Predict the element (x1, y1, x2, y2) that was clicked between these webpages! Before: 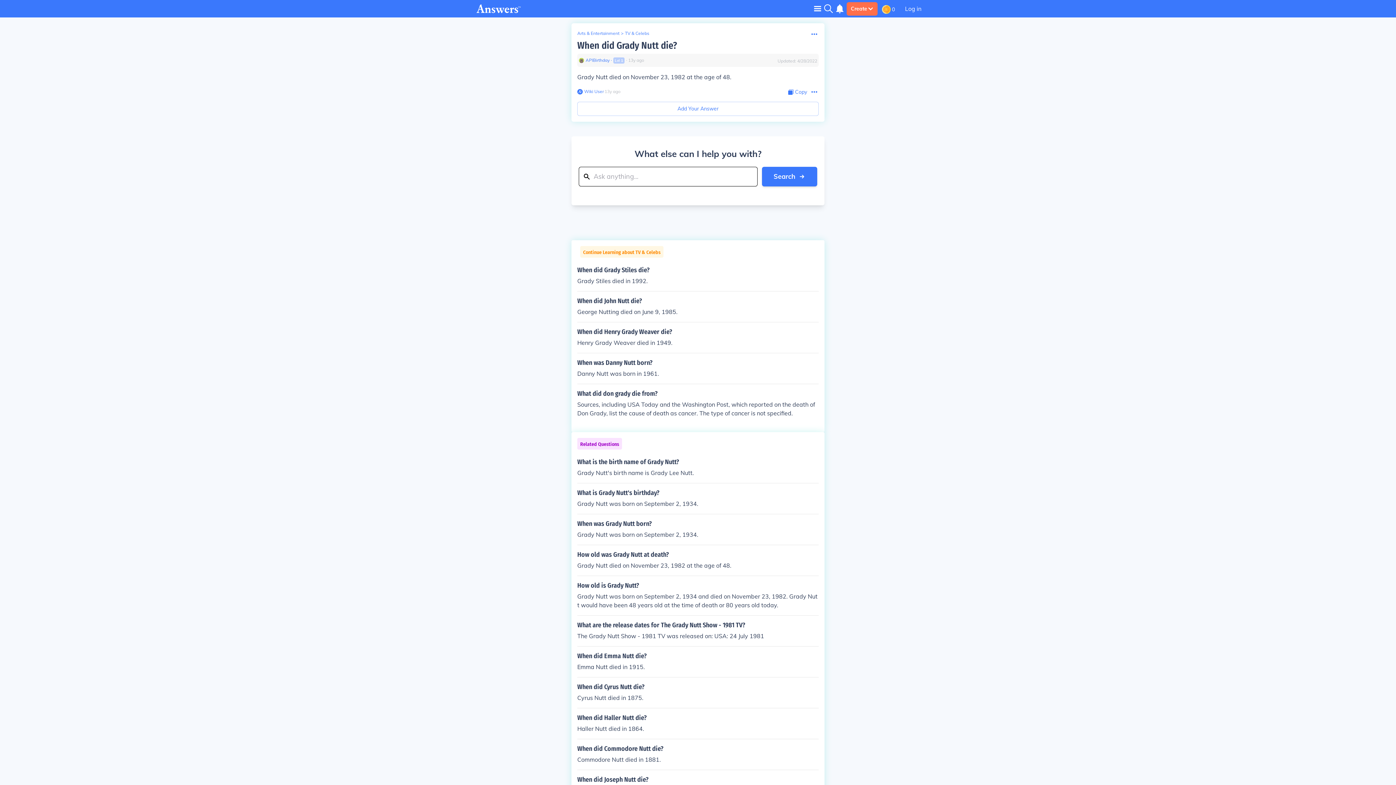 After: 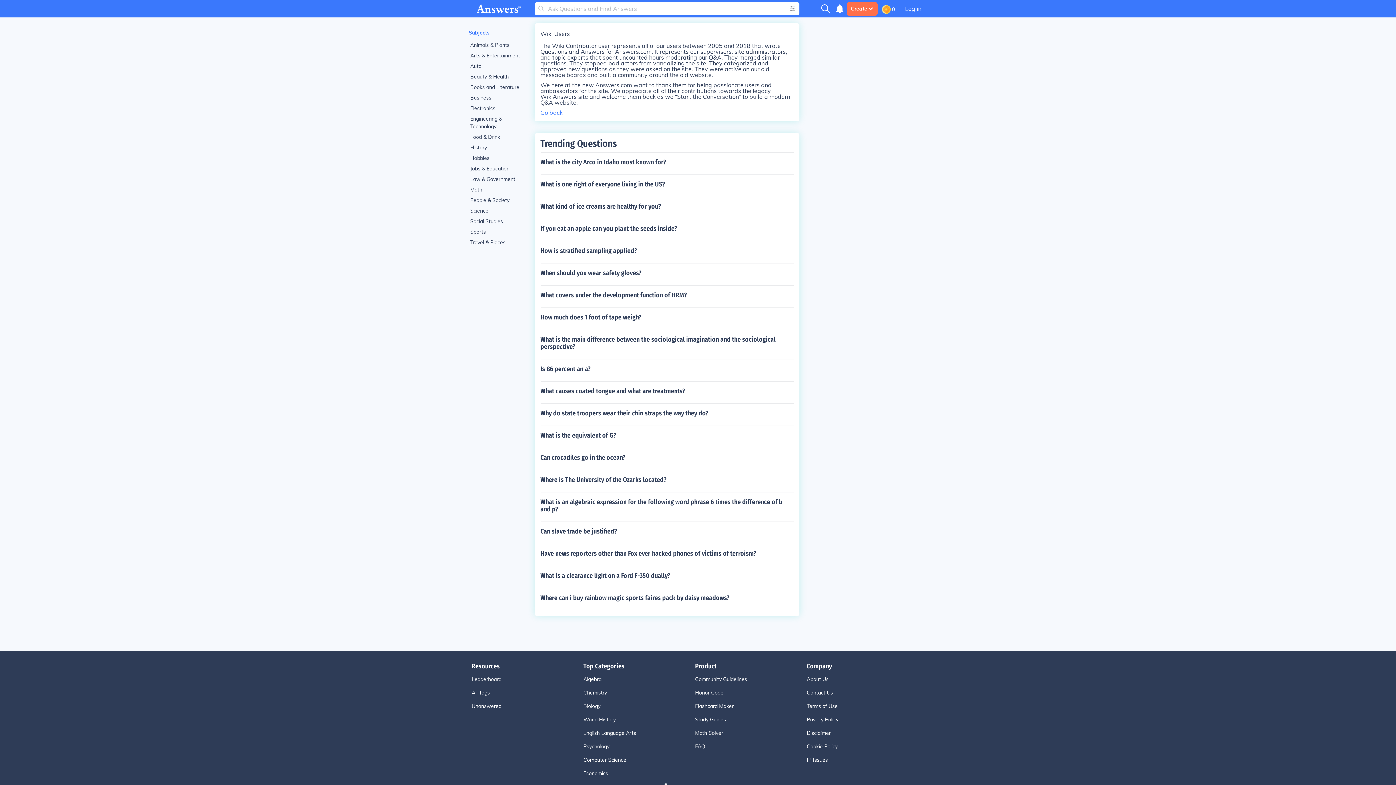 Action: bbox: (582, 88, 604, 94) label: Wiki User